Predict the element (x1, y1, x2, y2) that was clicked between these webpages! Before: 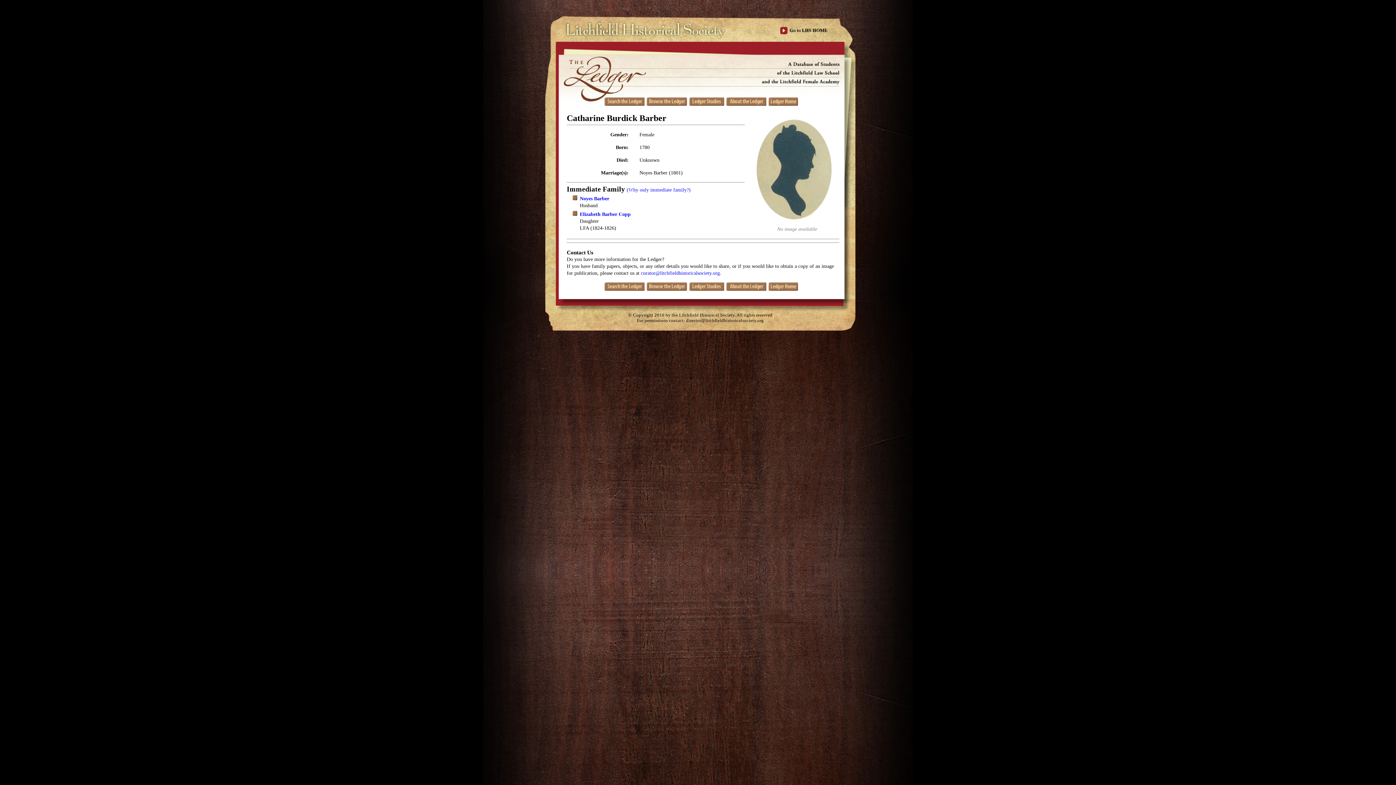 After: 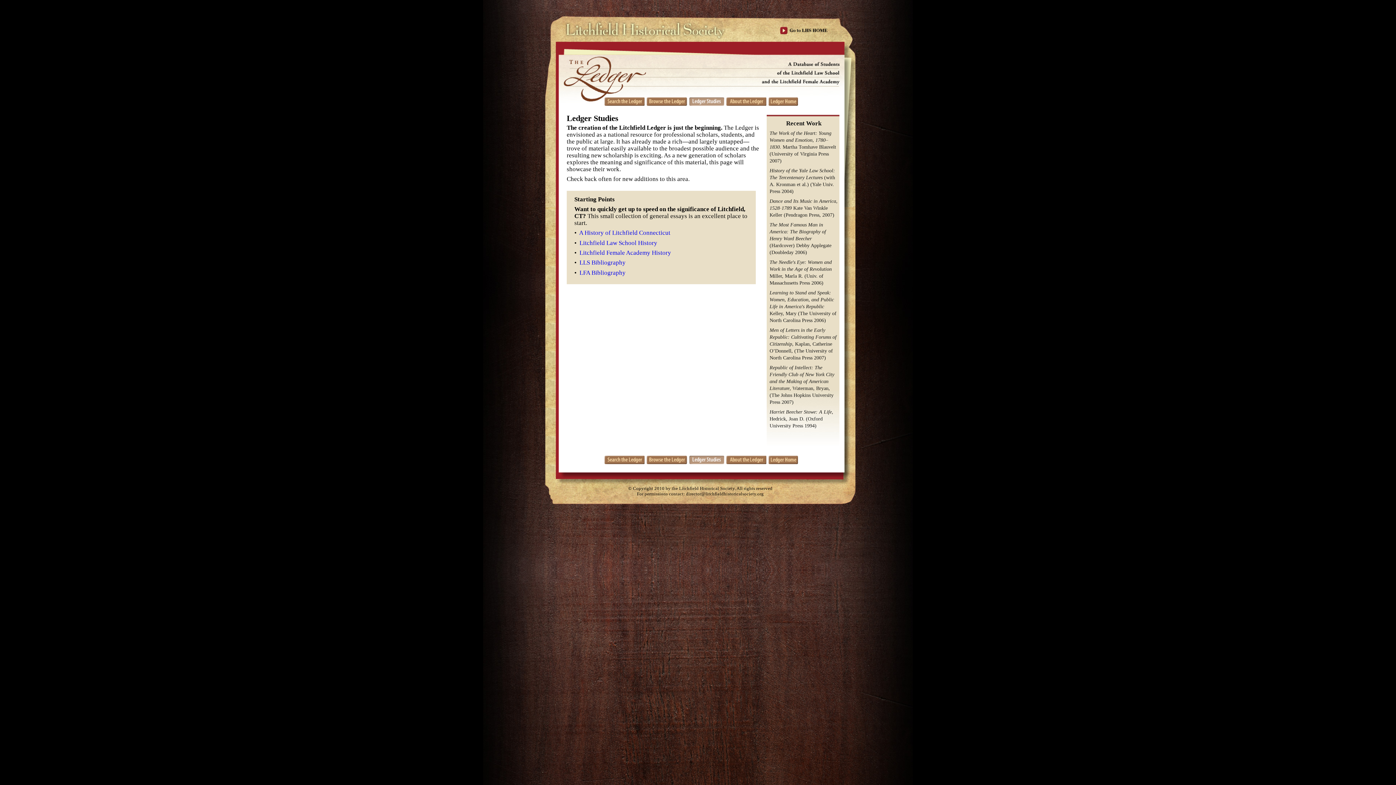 Action: bbox: (689, 97, 724, 106) label: .